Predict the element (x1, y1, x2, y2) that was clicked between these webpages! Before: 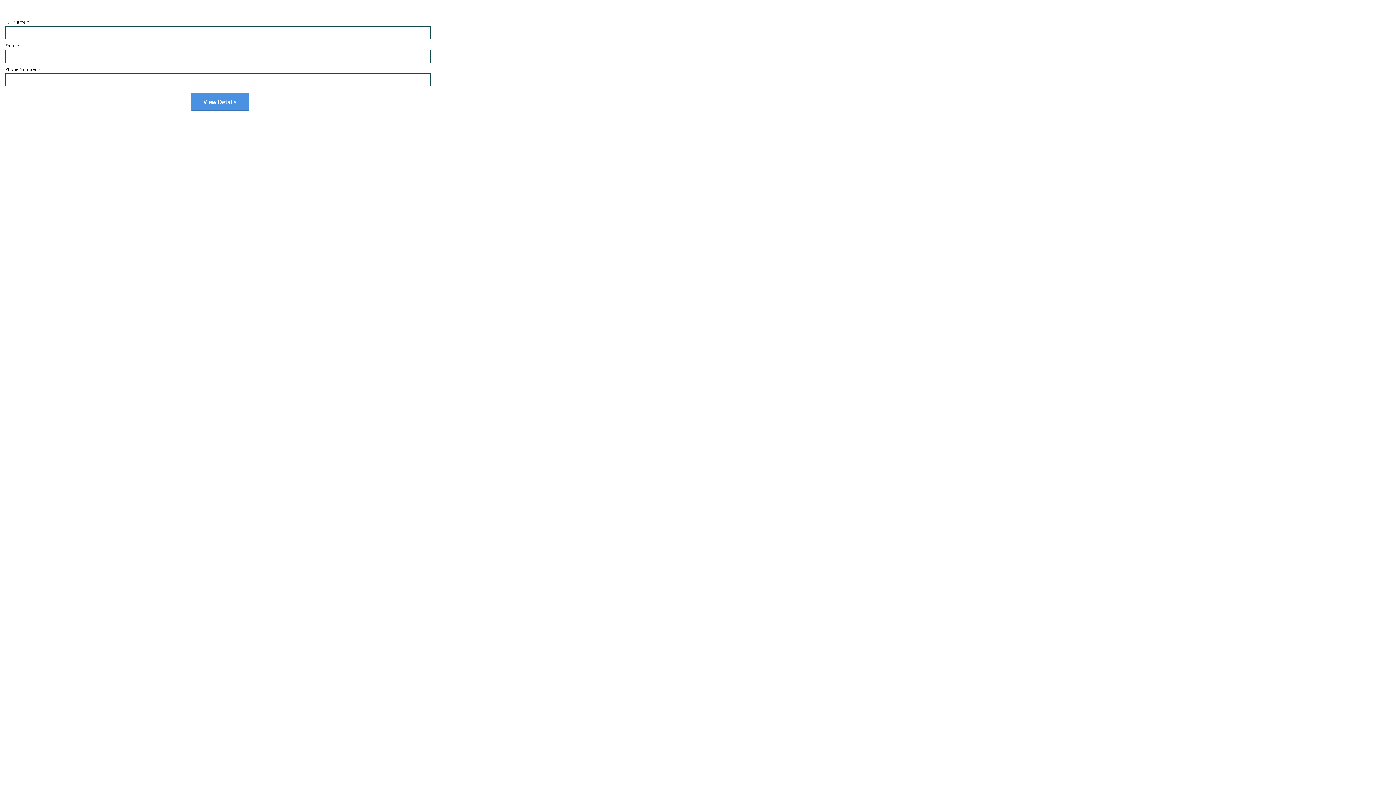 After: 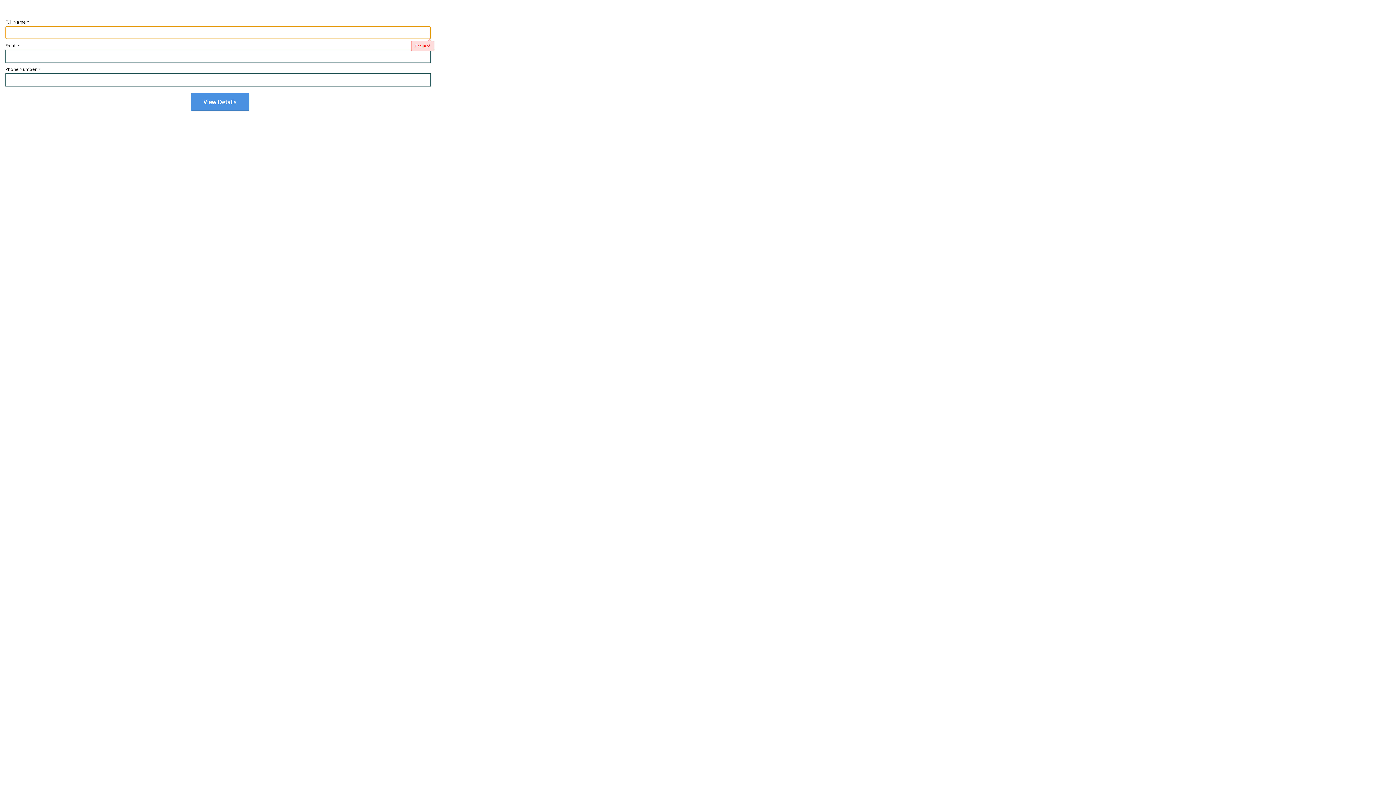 Action: label: View Details bbox: (191, 93, 248, 110)